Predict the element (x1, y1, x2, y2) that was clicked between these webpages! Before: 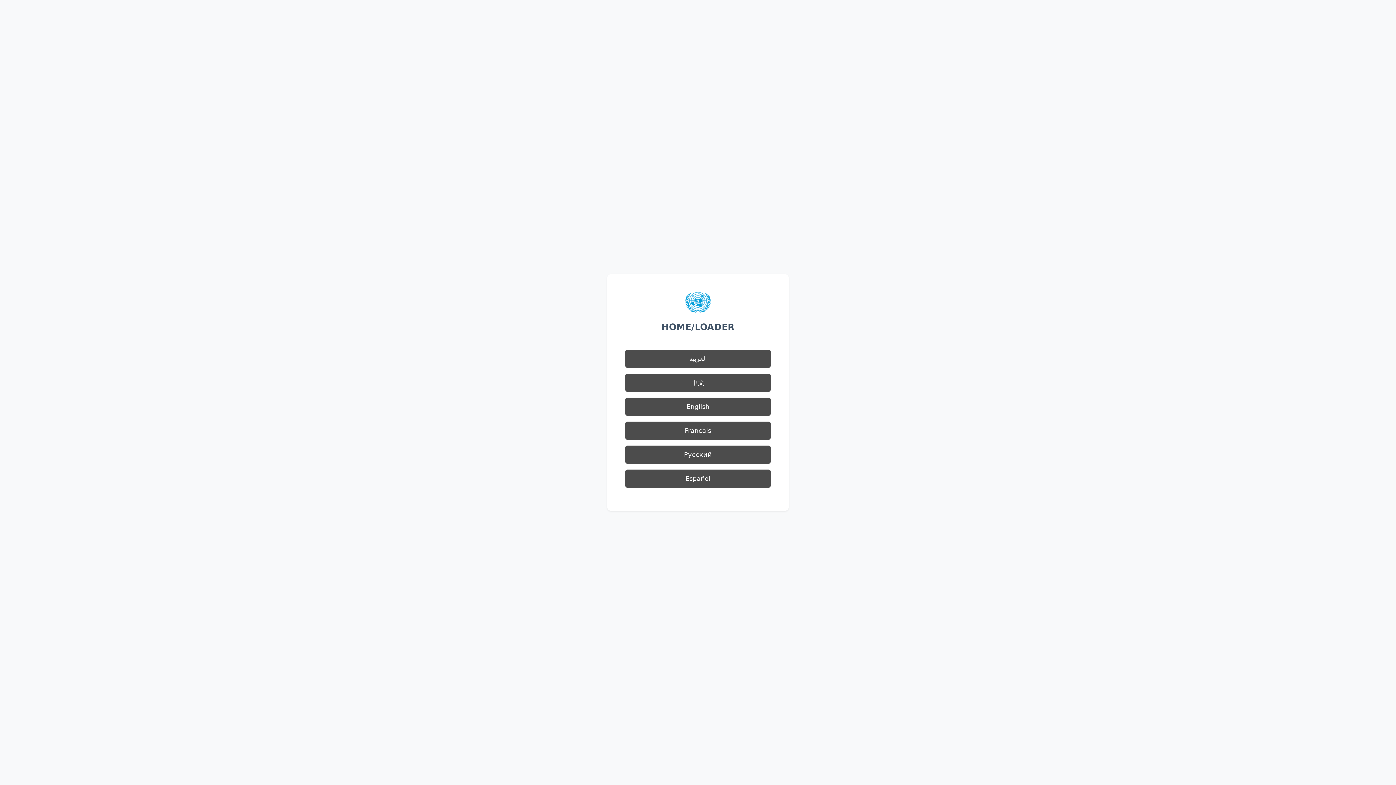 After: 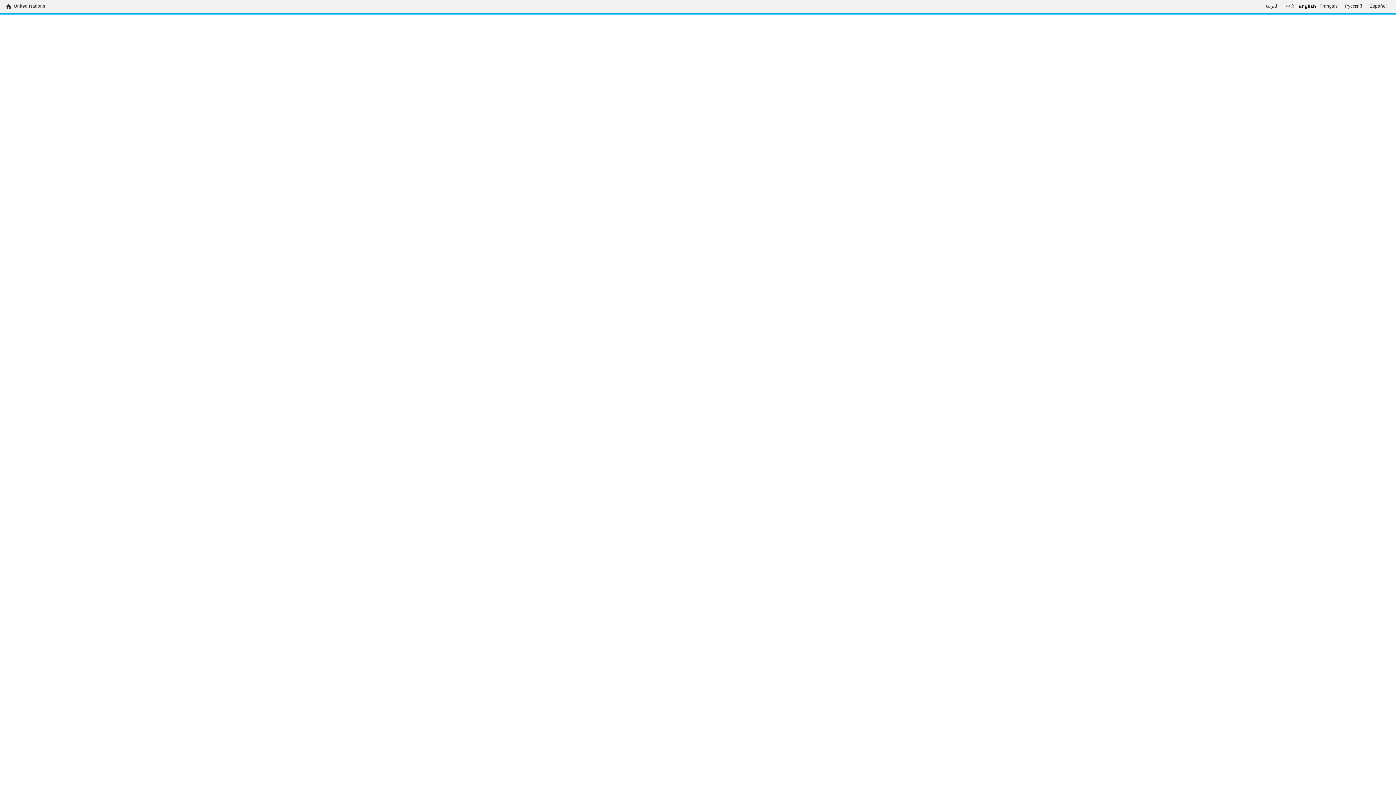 Action: label: English bbox: (625, 397, 770, 416)